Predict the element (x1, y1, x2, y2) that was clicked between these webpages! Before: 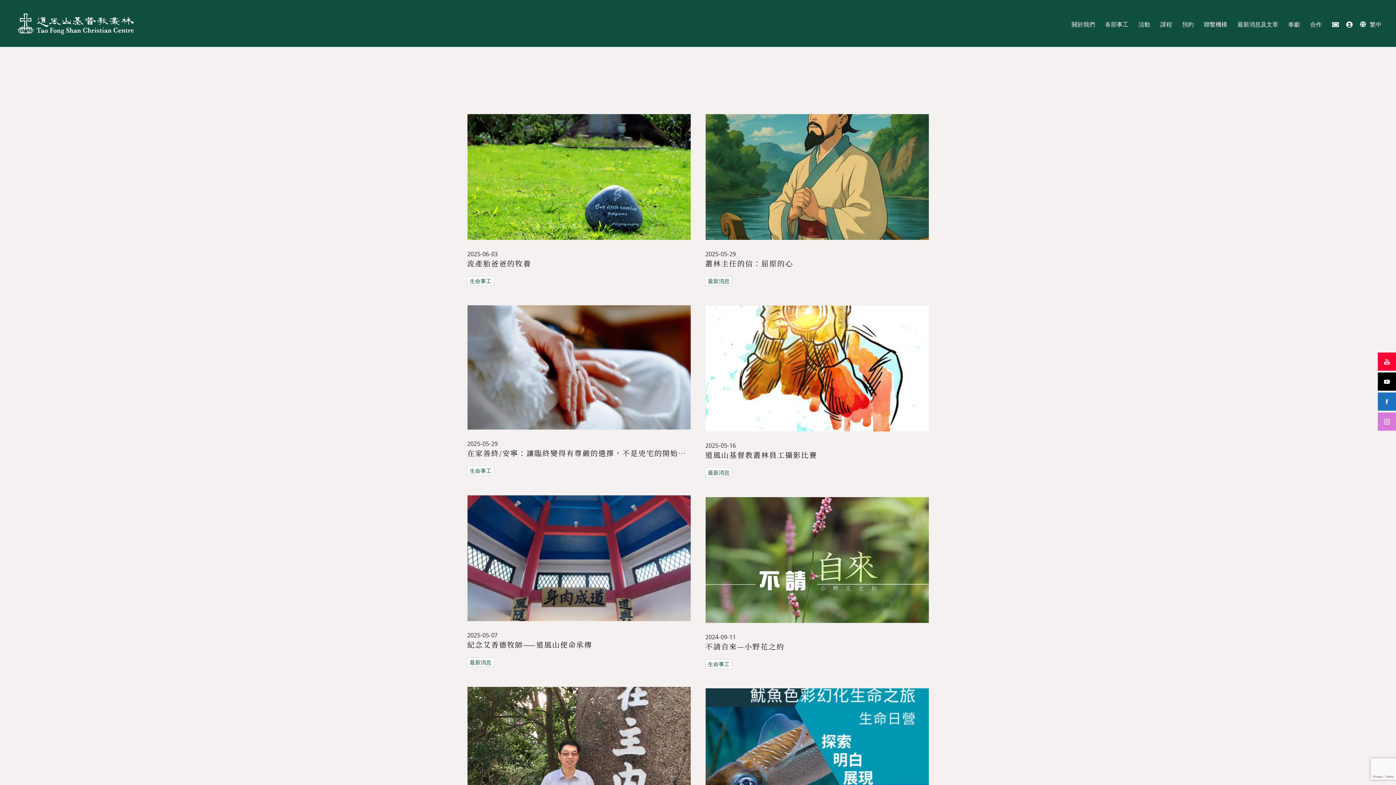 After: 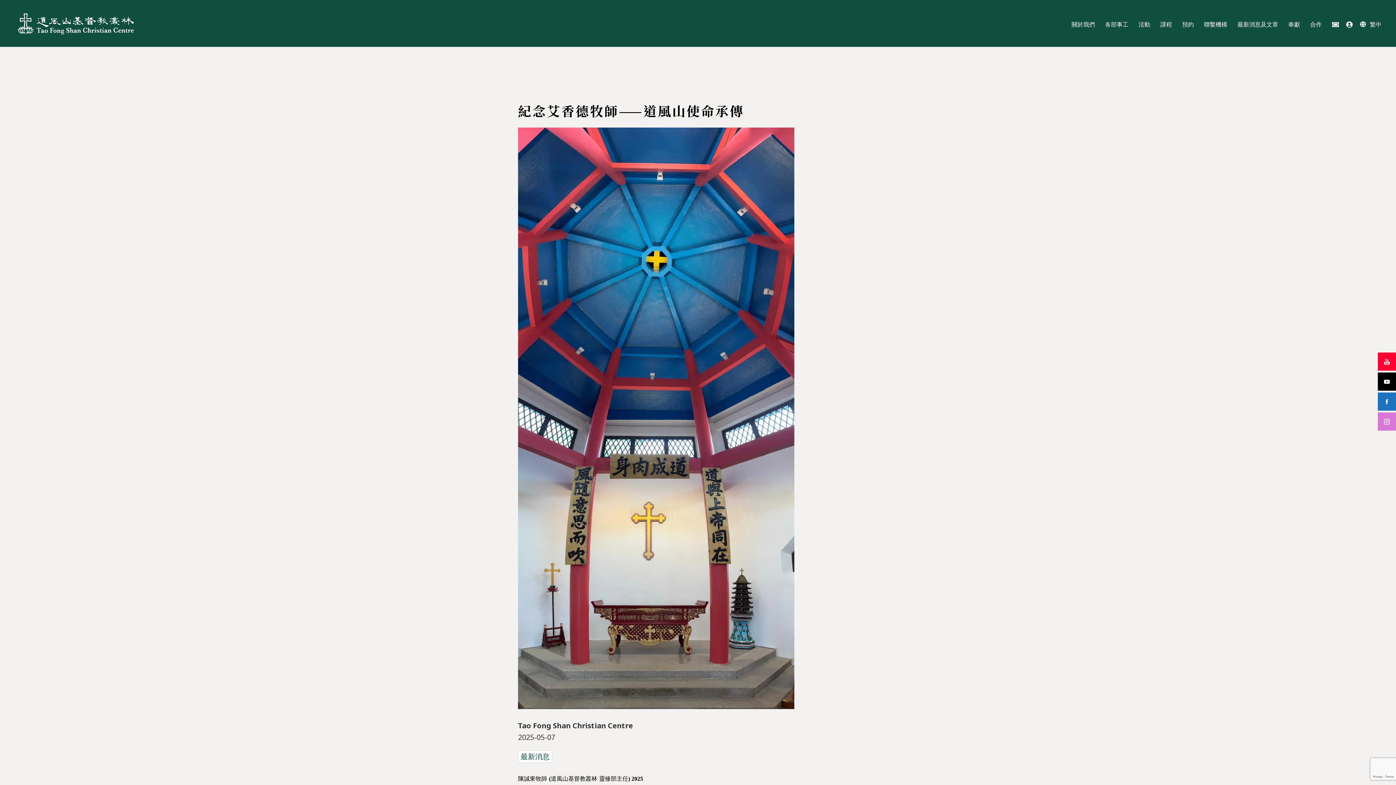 Action: bbox: (467, 495, 690, 621)